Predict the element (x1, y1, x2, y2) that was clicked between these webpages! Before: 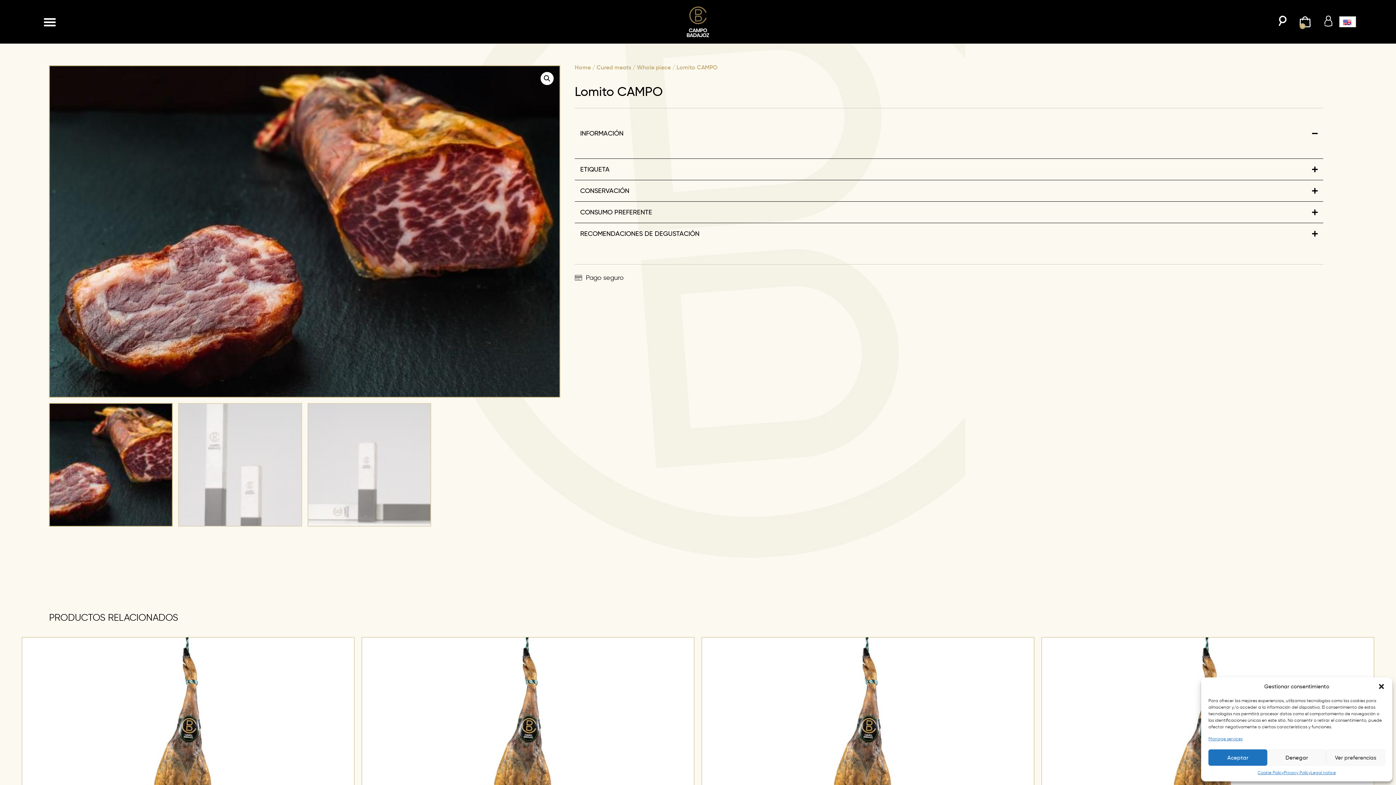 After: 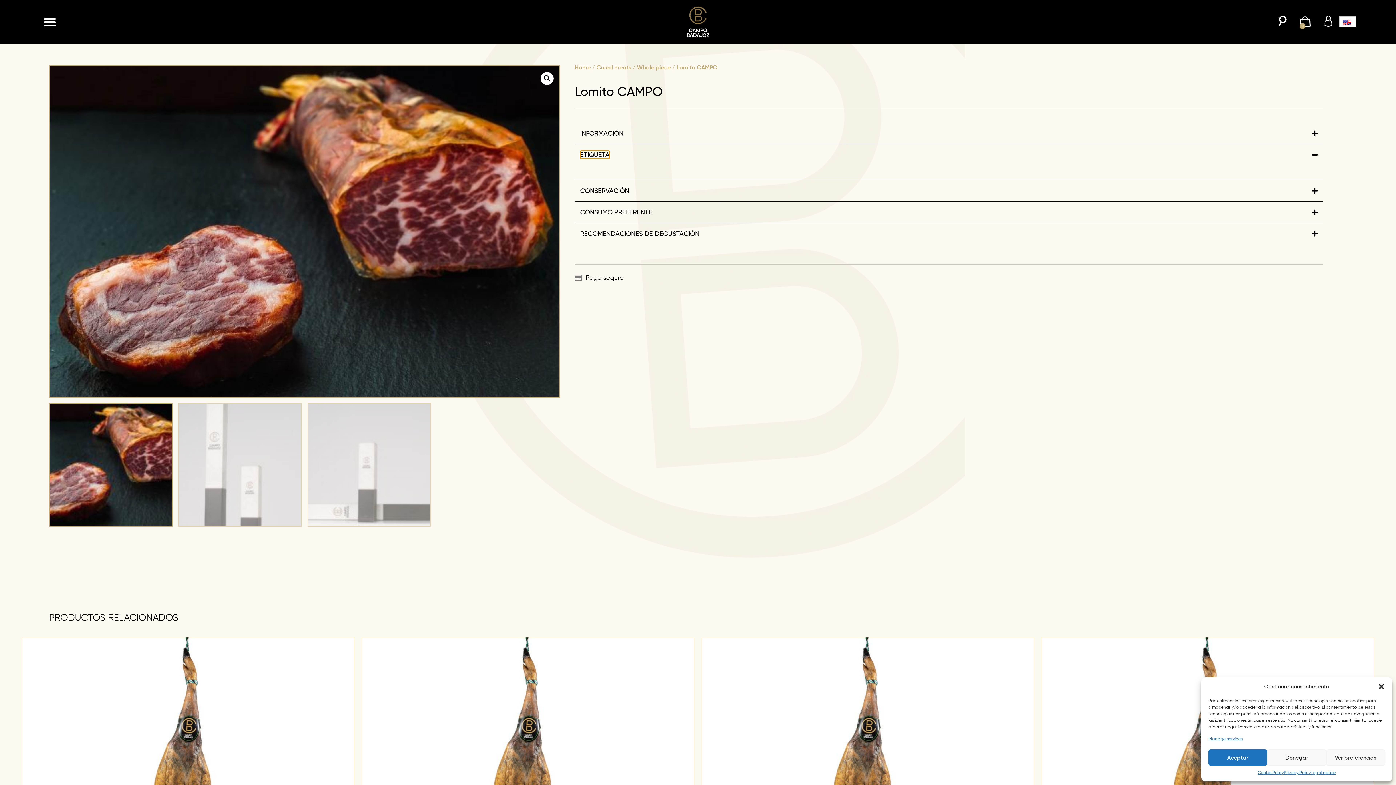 Action: bbox: (580, 165, 609, 173) label: ETIQUETA